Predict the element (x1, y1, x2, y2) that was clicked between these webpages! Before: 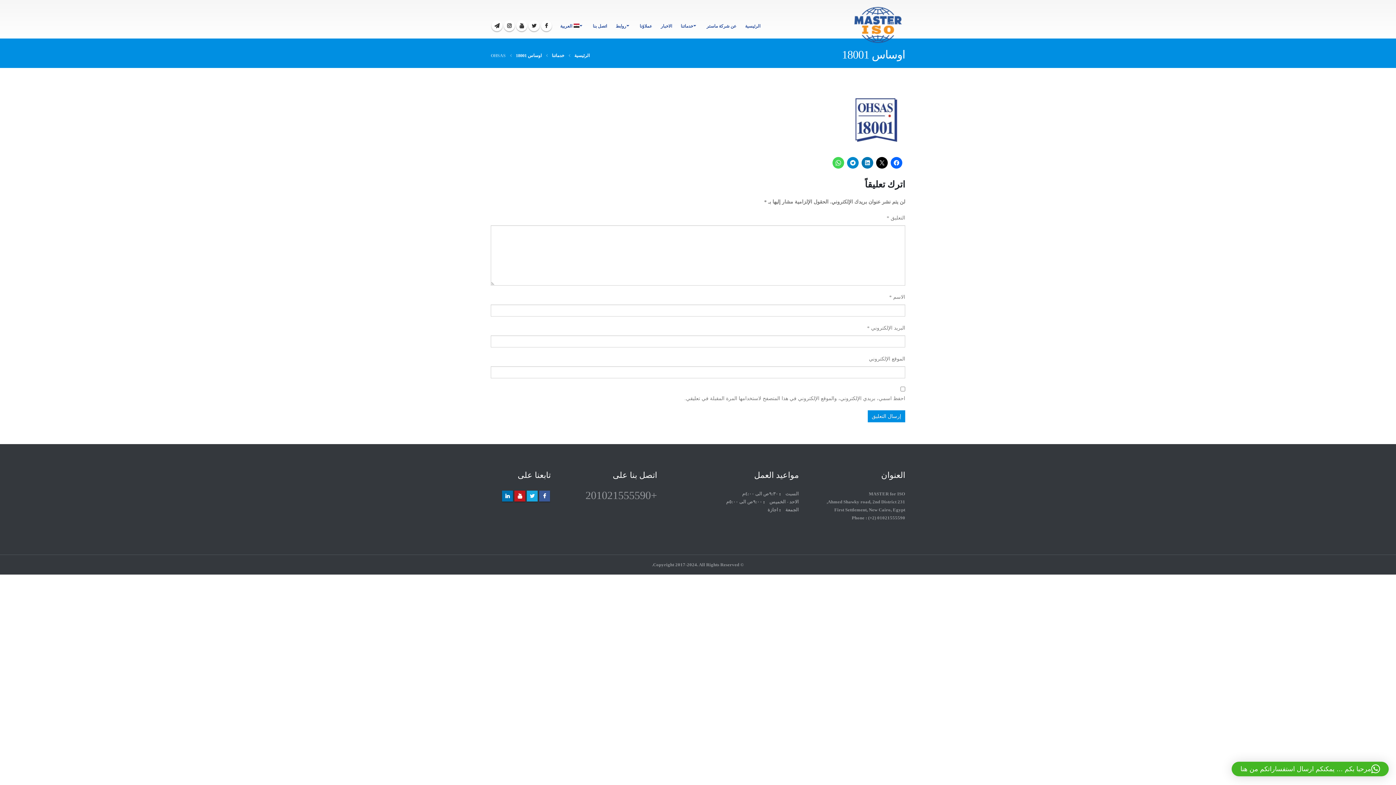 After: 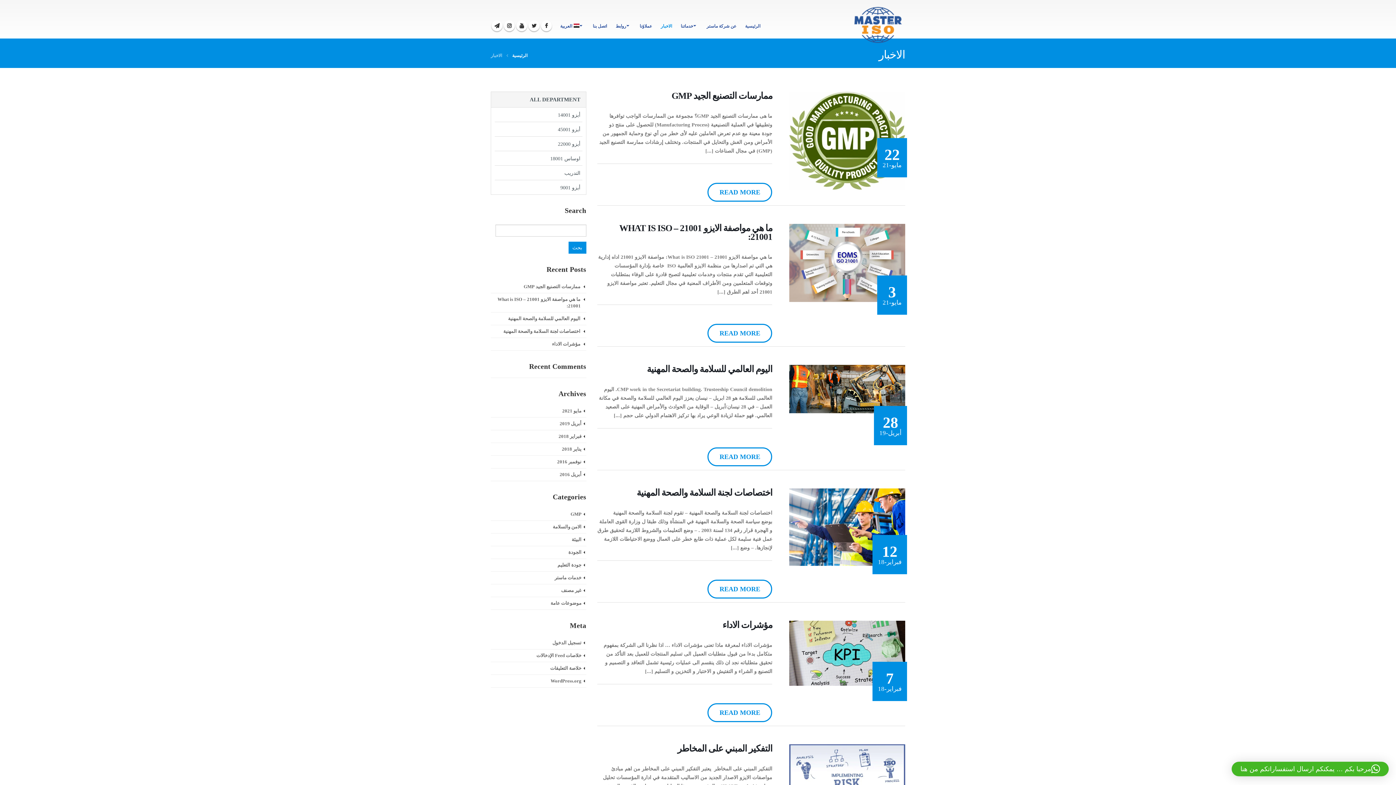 Action: label: الاخبار bbox: (656, 0, 676, 38)